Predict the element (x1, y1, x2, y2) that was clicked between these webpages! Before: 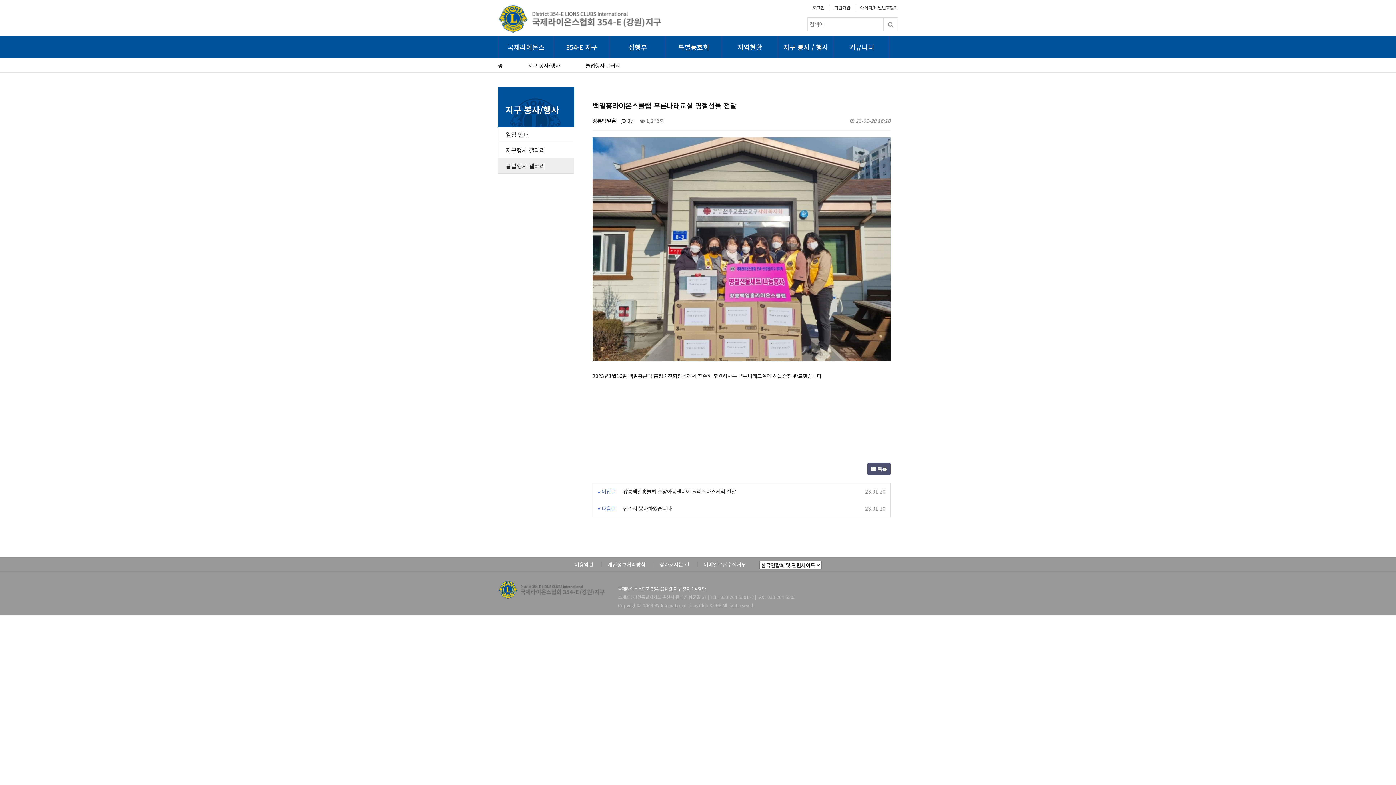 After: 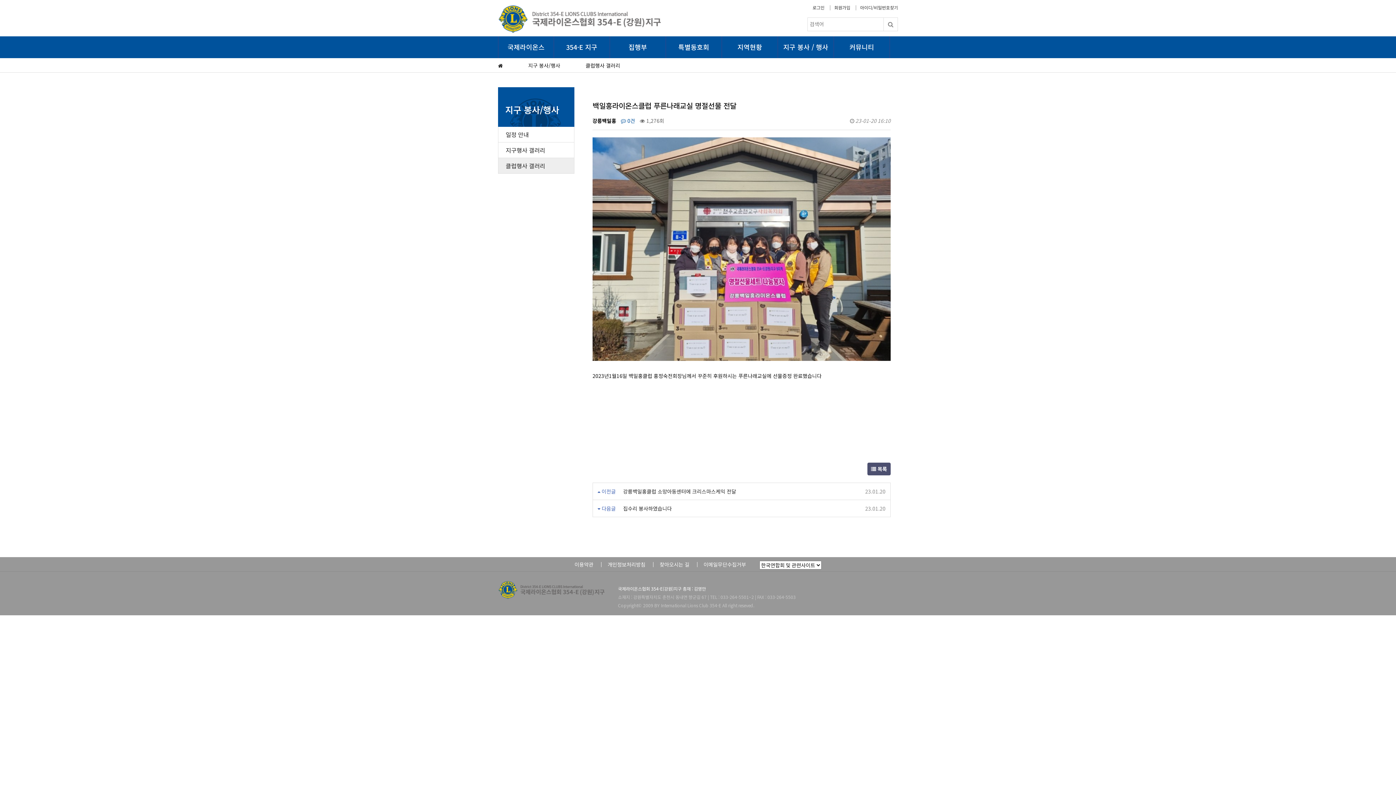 Action: bbox: (621, 117, 635, 124) label:  0건